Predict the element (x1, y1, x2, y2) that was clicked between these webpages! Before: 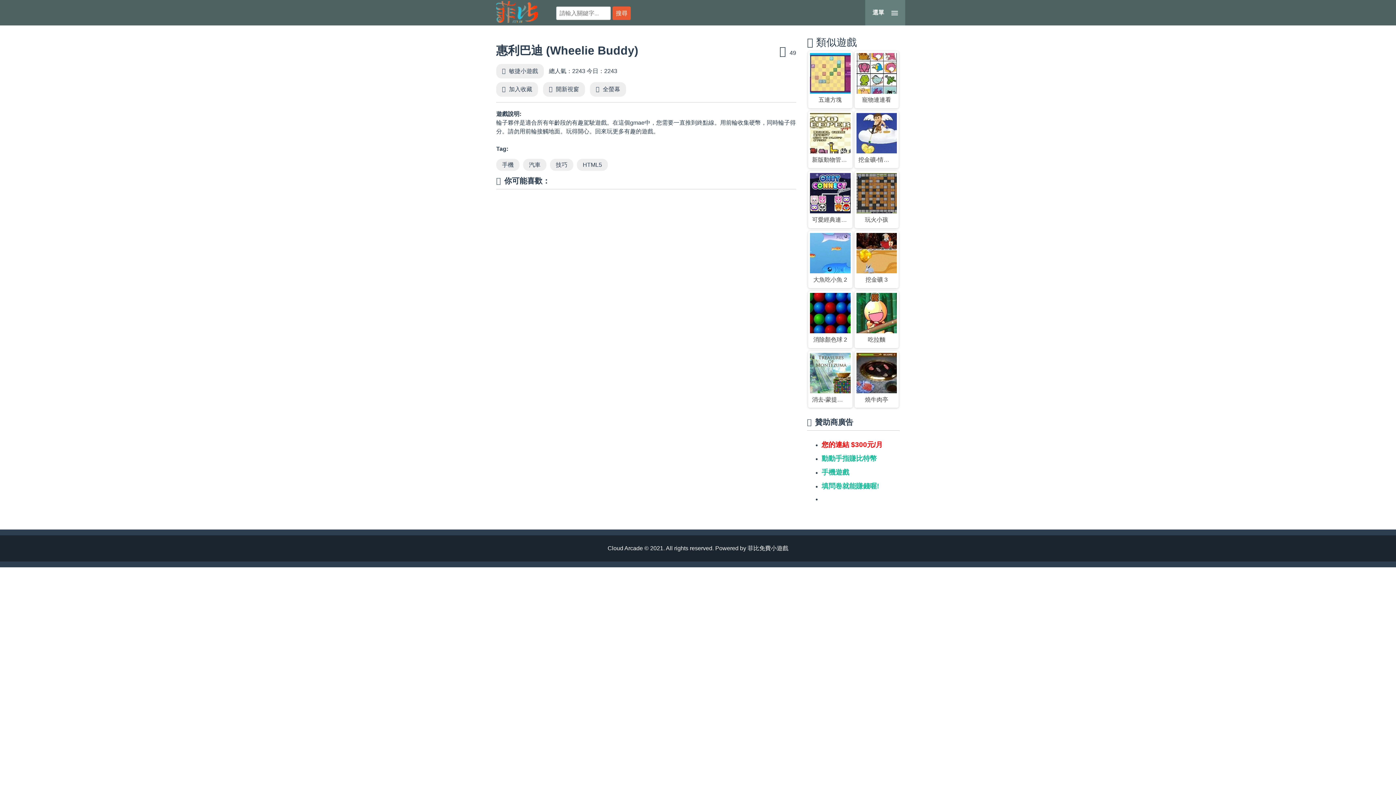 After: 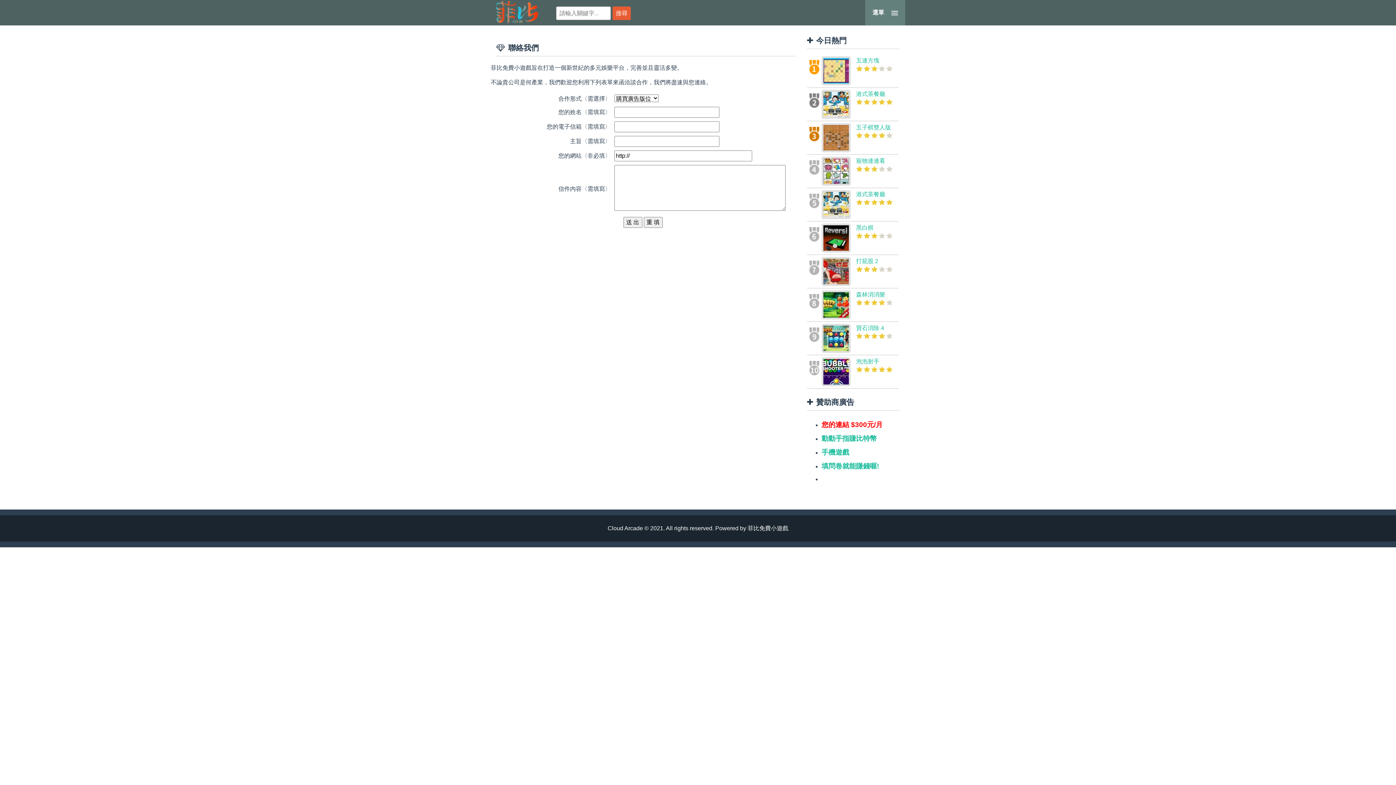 Action: label: 您的連結 $300元/月 bbox: (821, 441, 882, 448)